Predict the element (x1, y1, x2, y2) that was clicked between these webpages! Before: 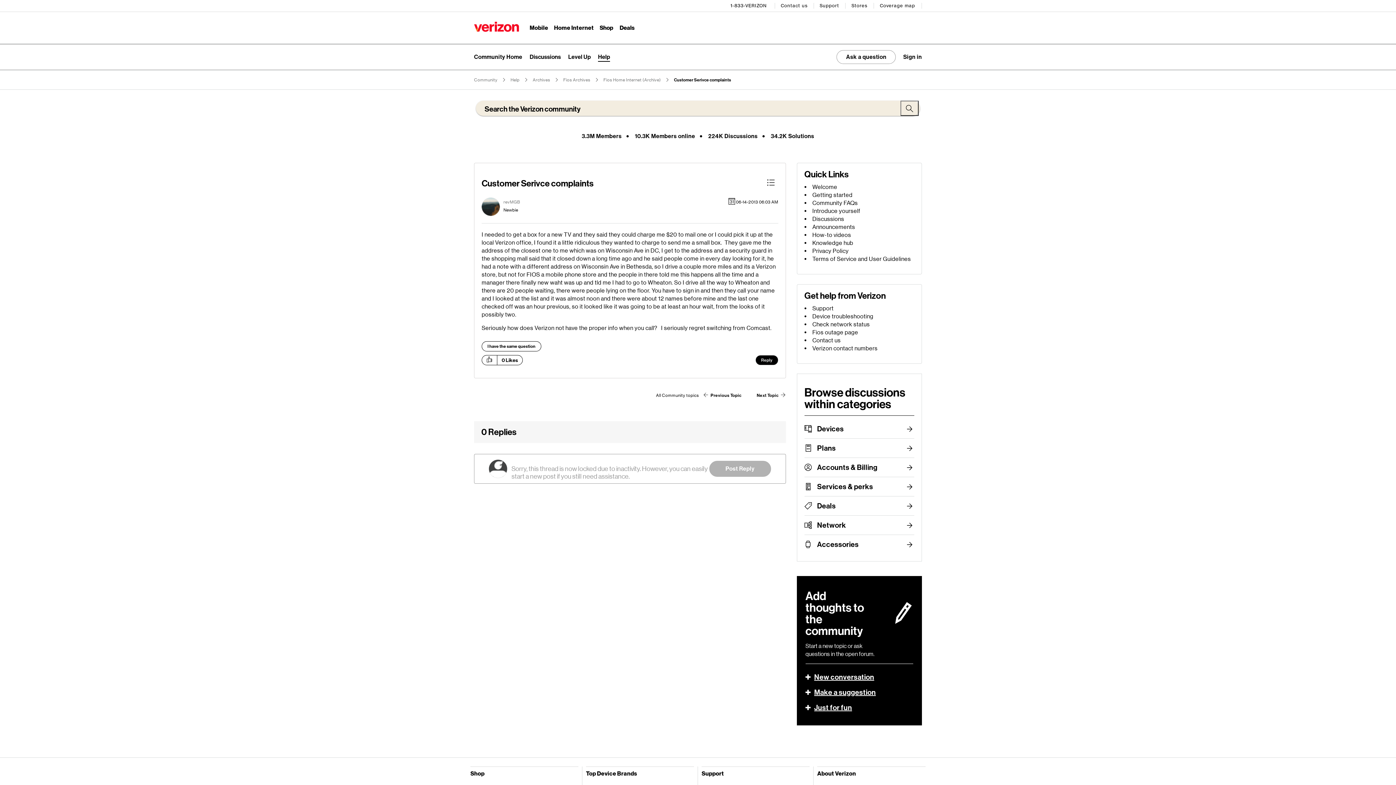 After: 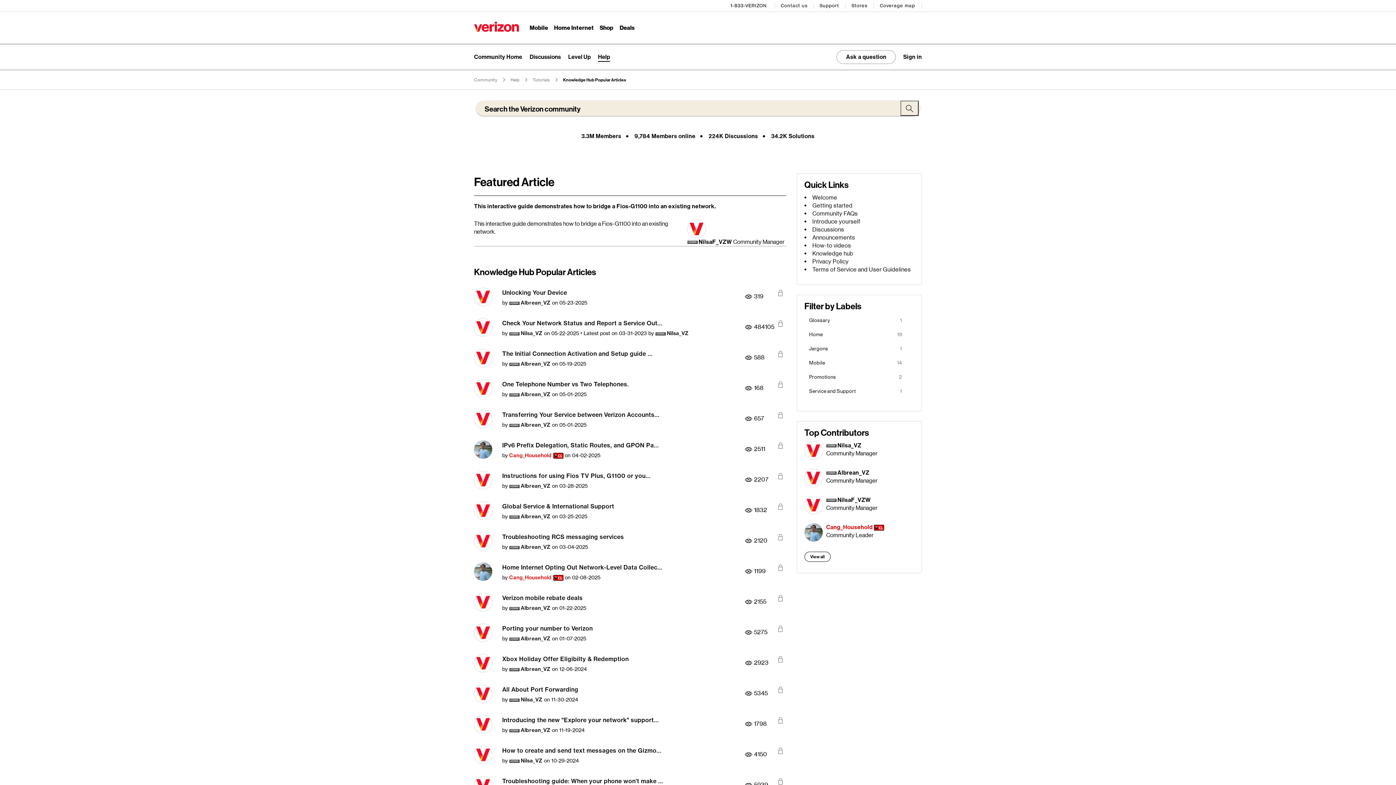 Action: bbox: (812, 239, 853, 246) label: Knowledge hub